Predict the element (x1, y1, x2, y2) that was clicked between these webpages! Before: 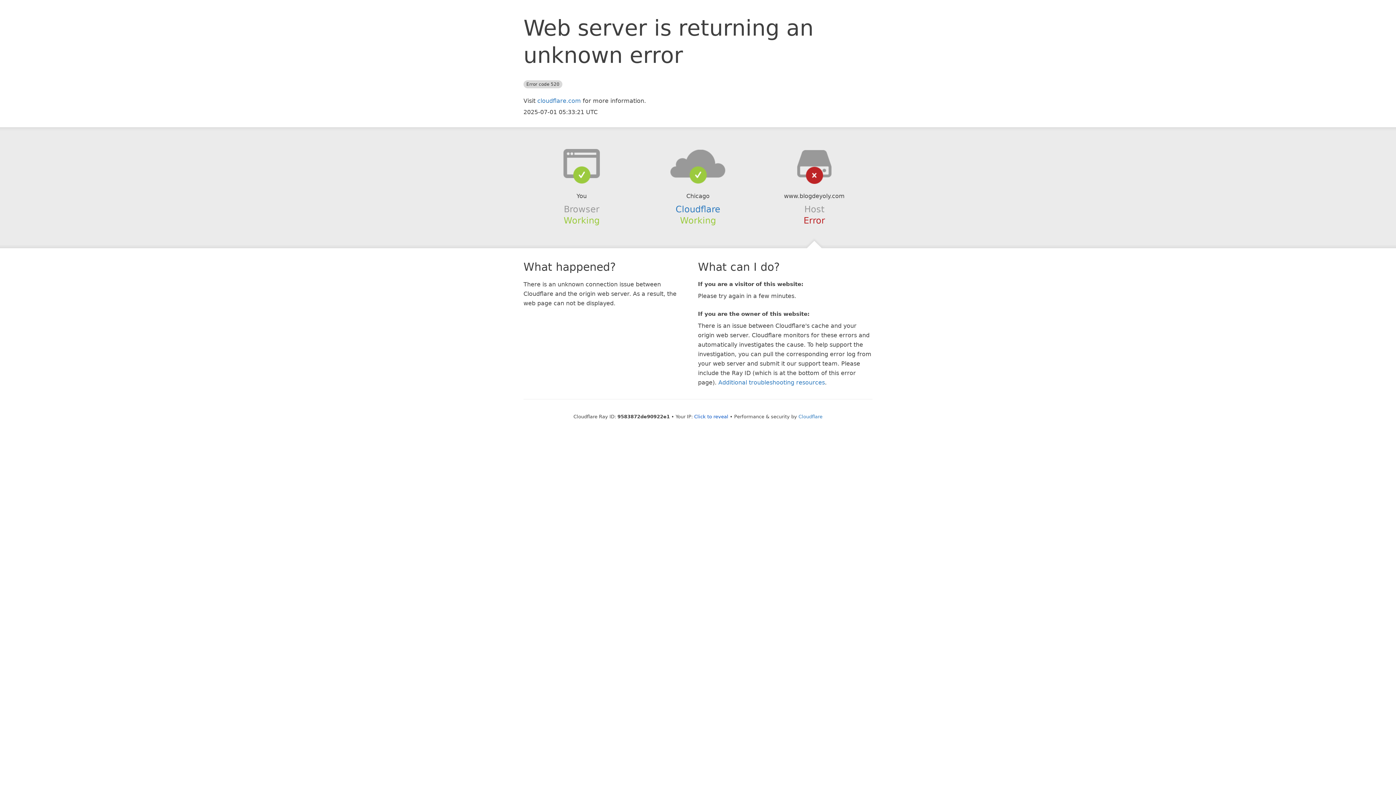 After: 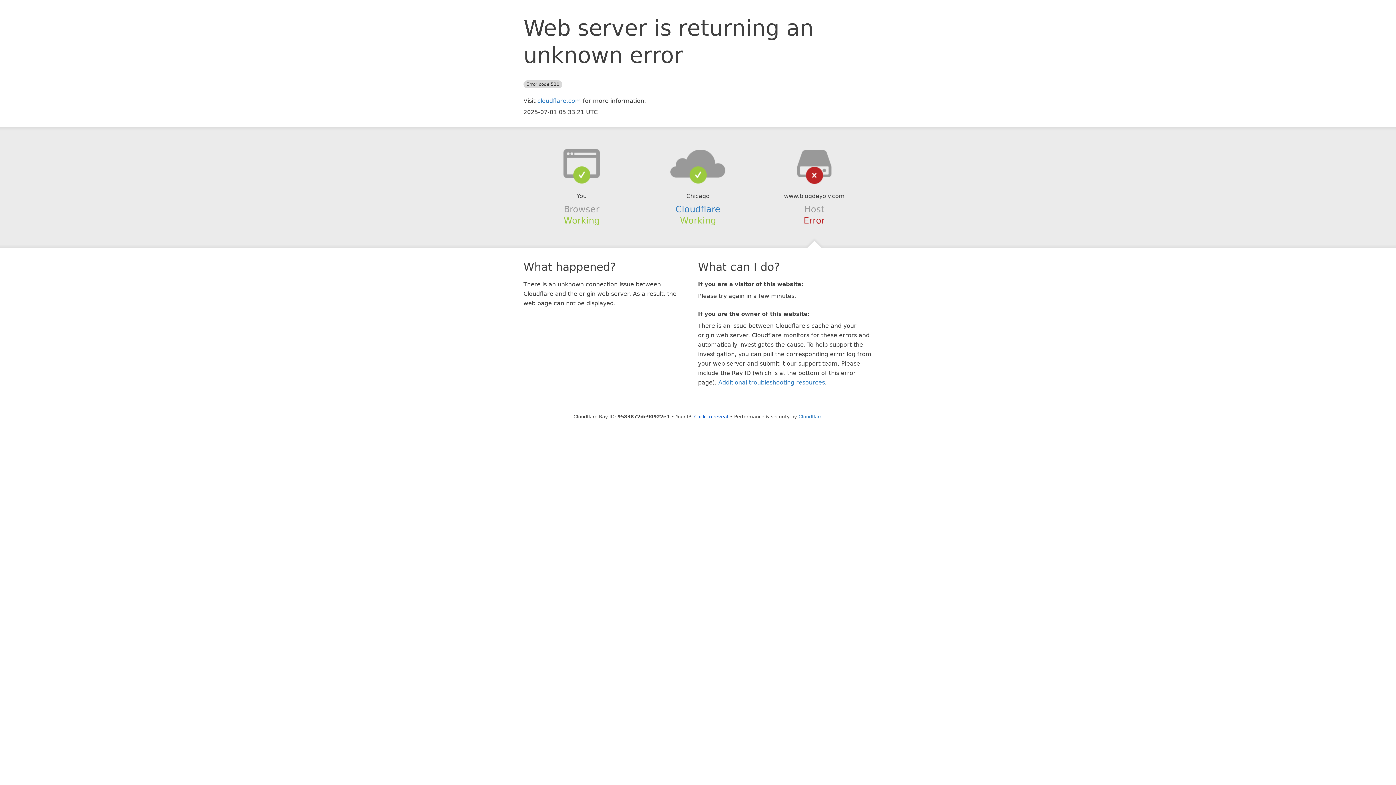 Action: bbox: (639, 148, 756, 178)